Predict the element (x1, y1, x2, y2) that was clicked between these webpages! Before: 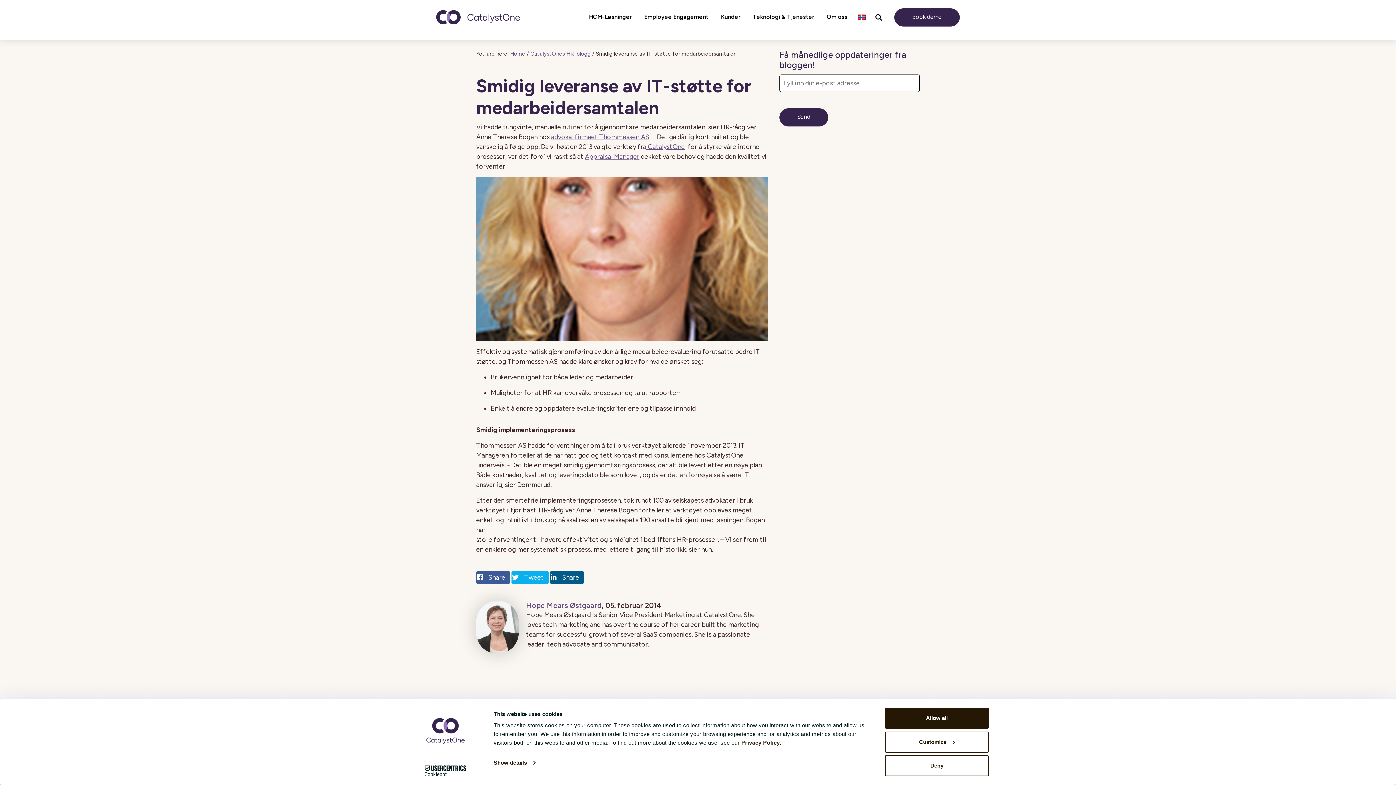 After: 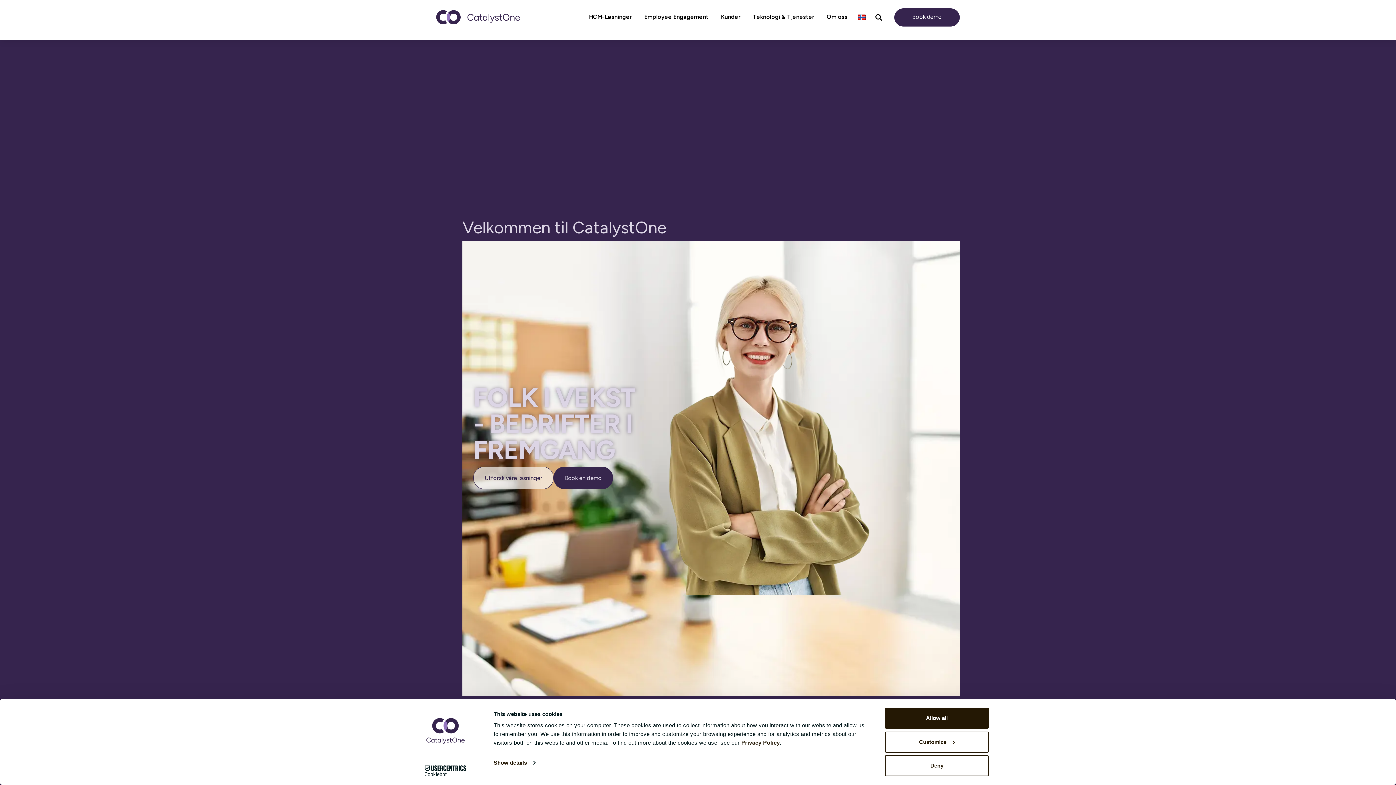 Action: bbox: (510, 50, 525, 57) label: Home